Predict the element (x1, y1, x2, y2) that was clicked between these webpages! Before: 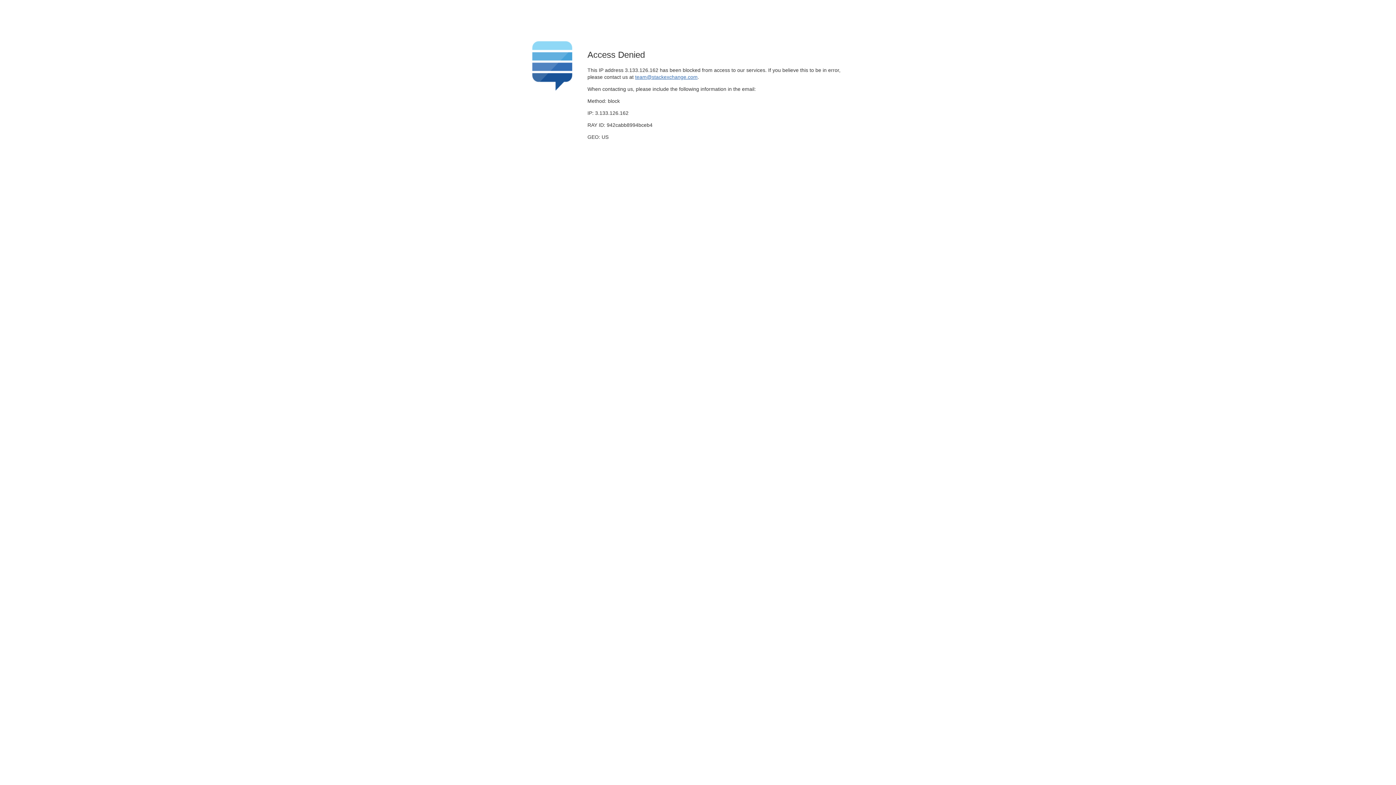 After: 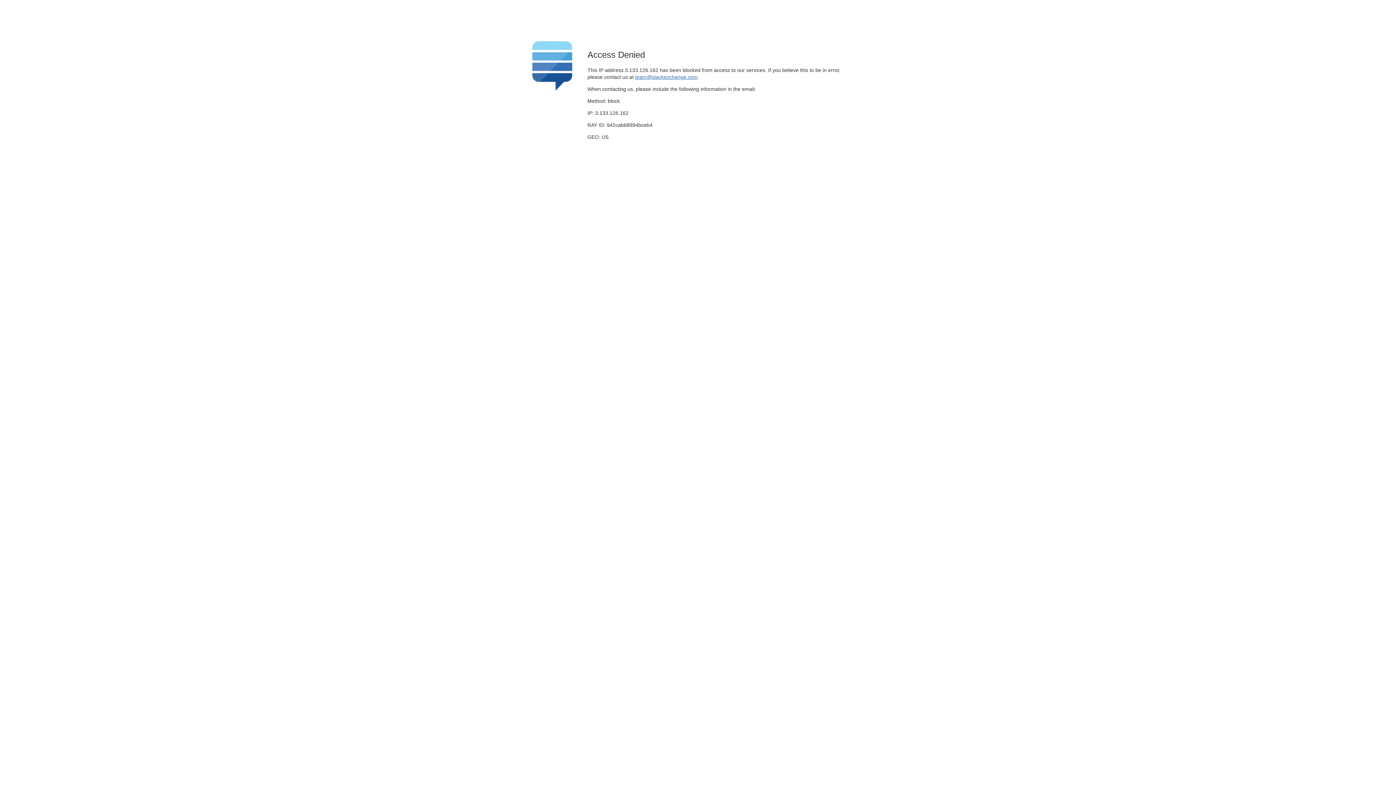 Action: bbox: (635, 74, 697, 79) label: team@stackexchange.com